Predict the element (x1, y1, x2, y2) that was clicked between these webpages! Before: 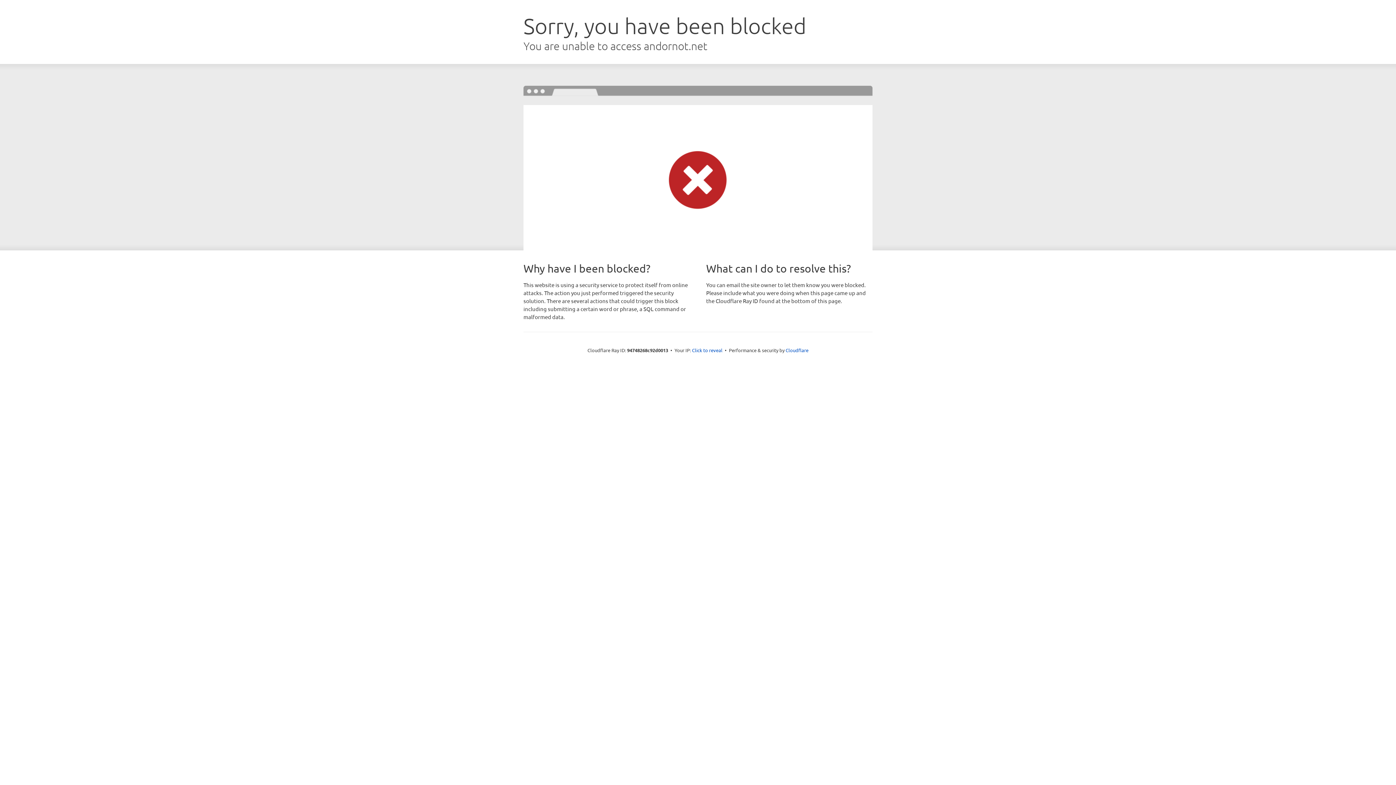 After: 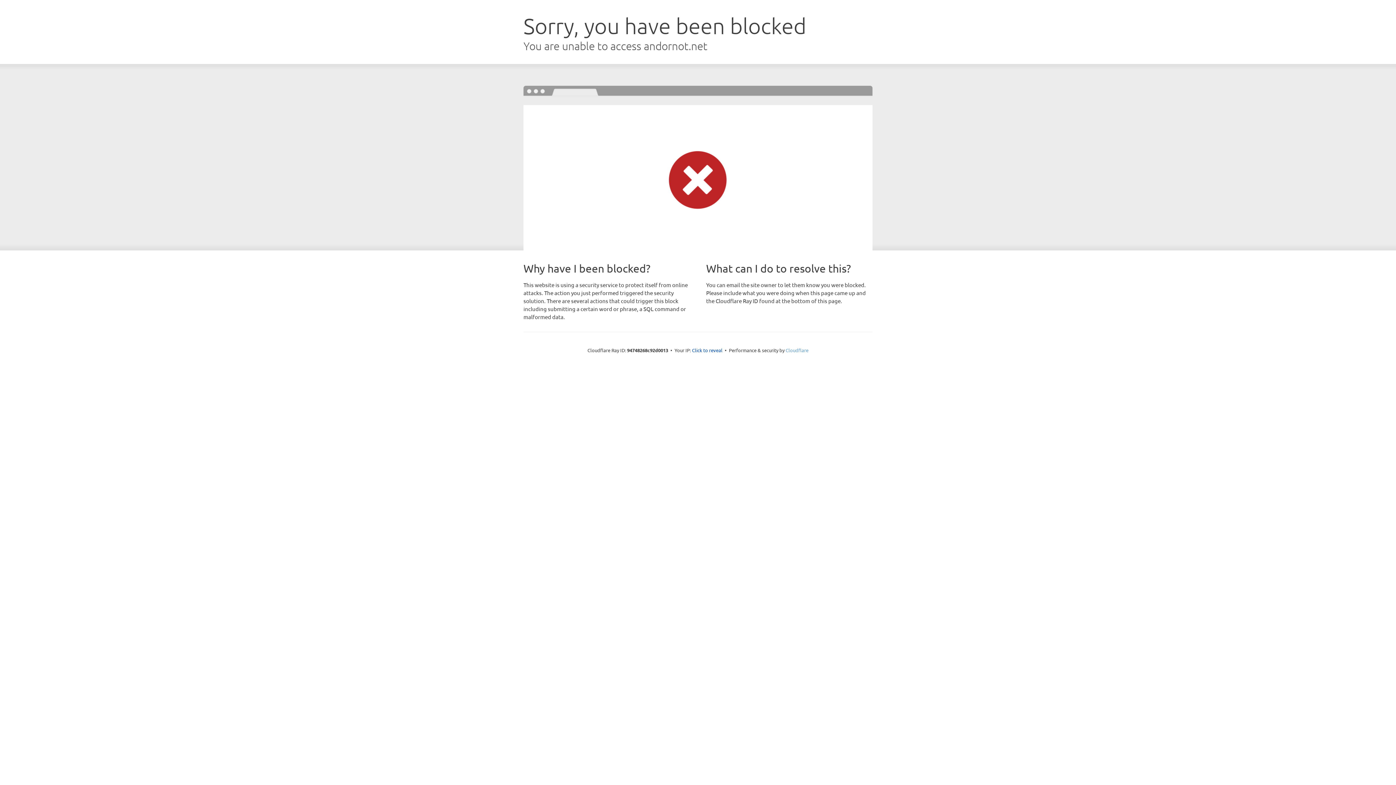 Action: bbox: (785, 347, 808, 353) label: Cloudflare